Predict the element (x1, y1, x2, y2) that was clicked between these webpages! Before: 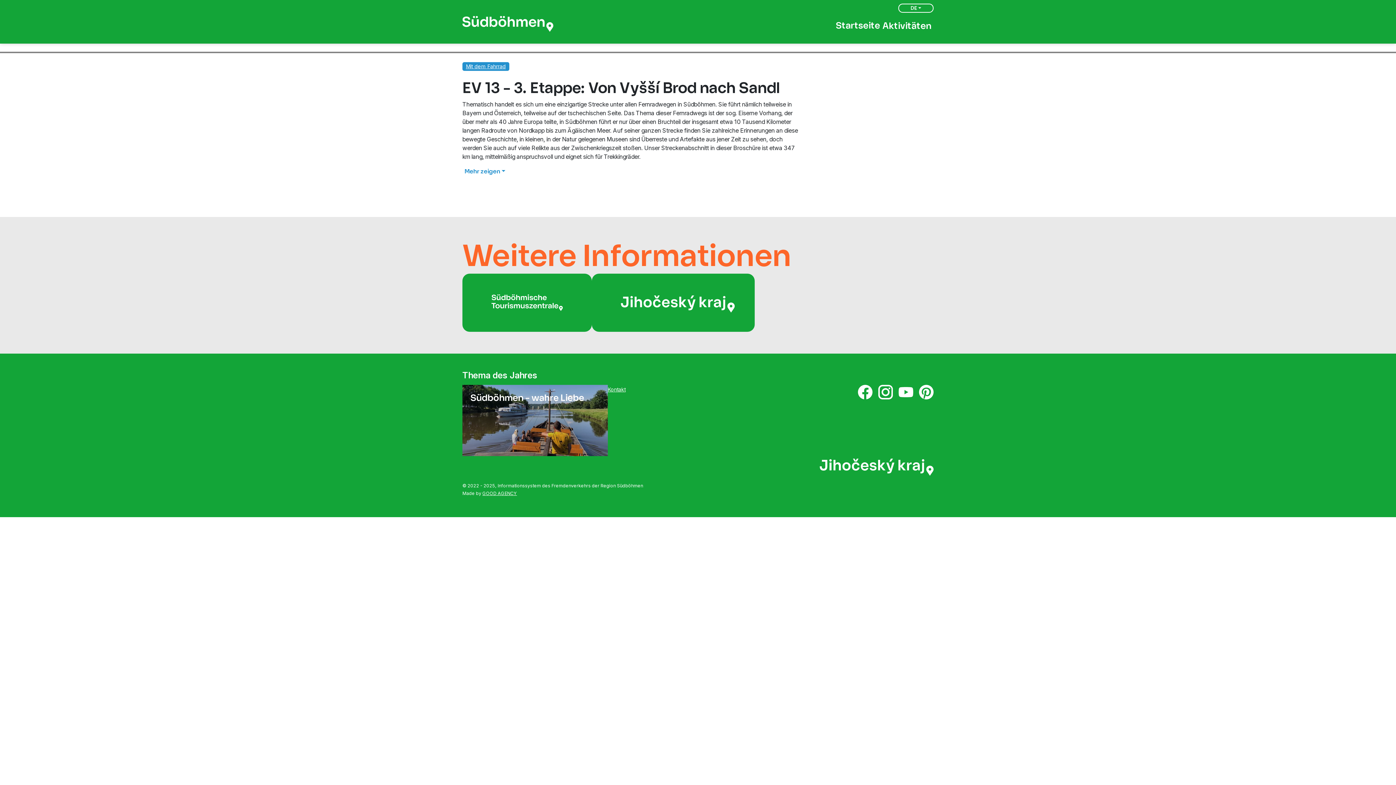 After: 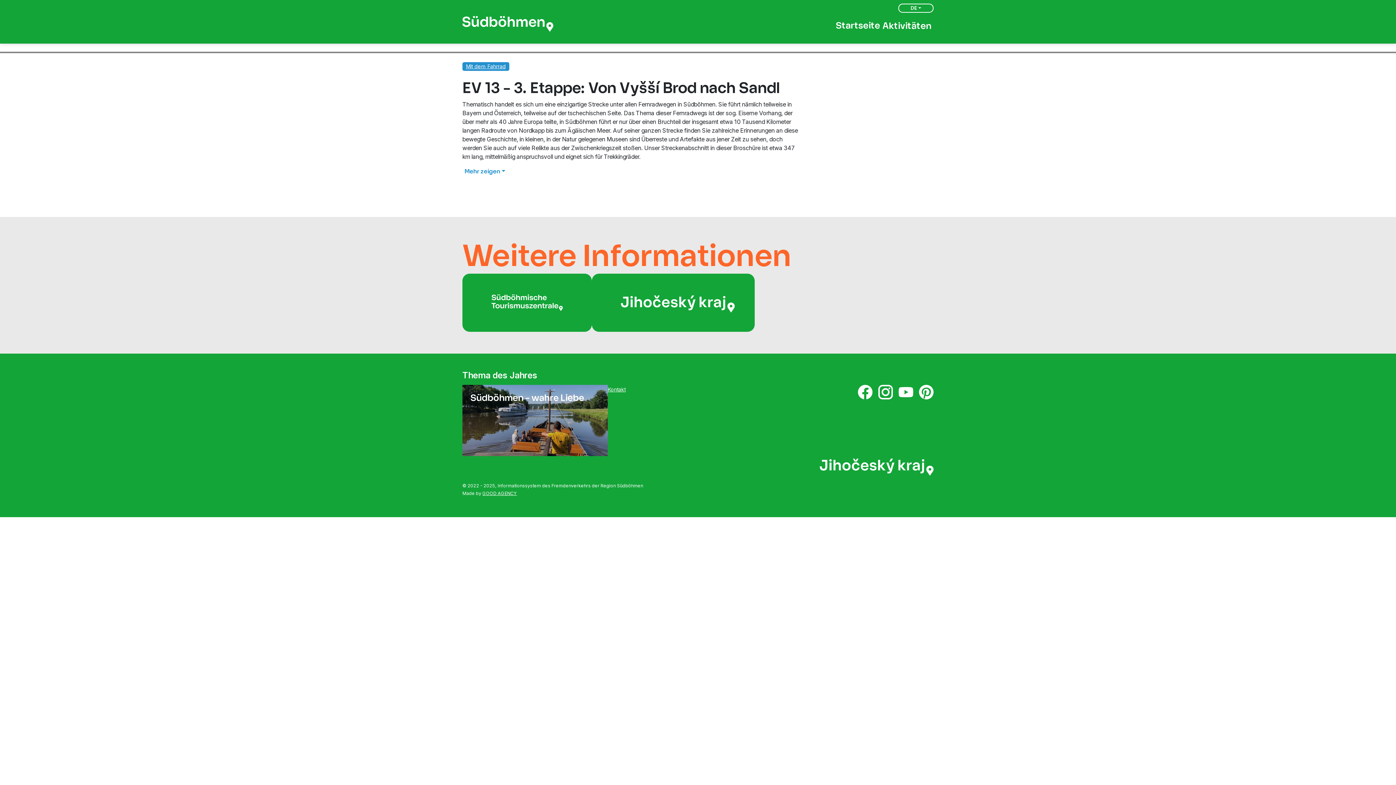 Action: label: GOOD AGENCY bbox: (482, 490, 517, 496)